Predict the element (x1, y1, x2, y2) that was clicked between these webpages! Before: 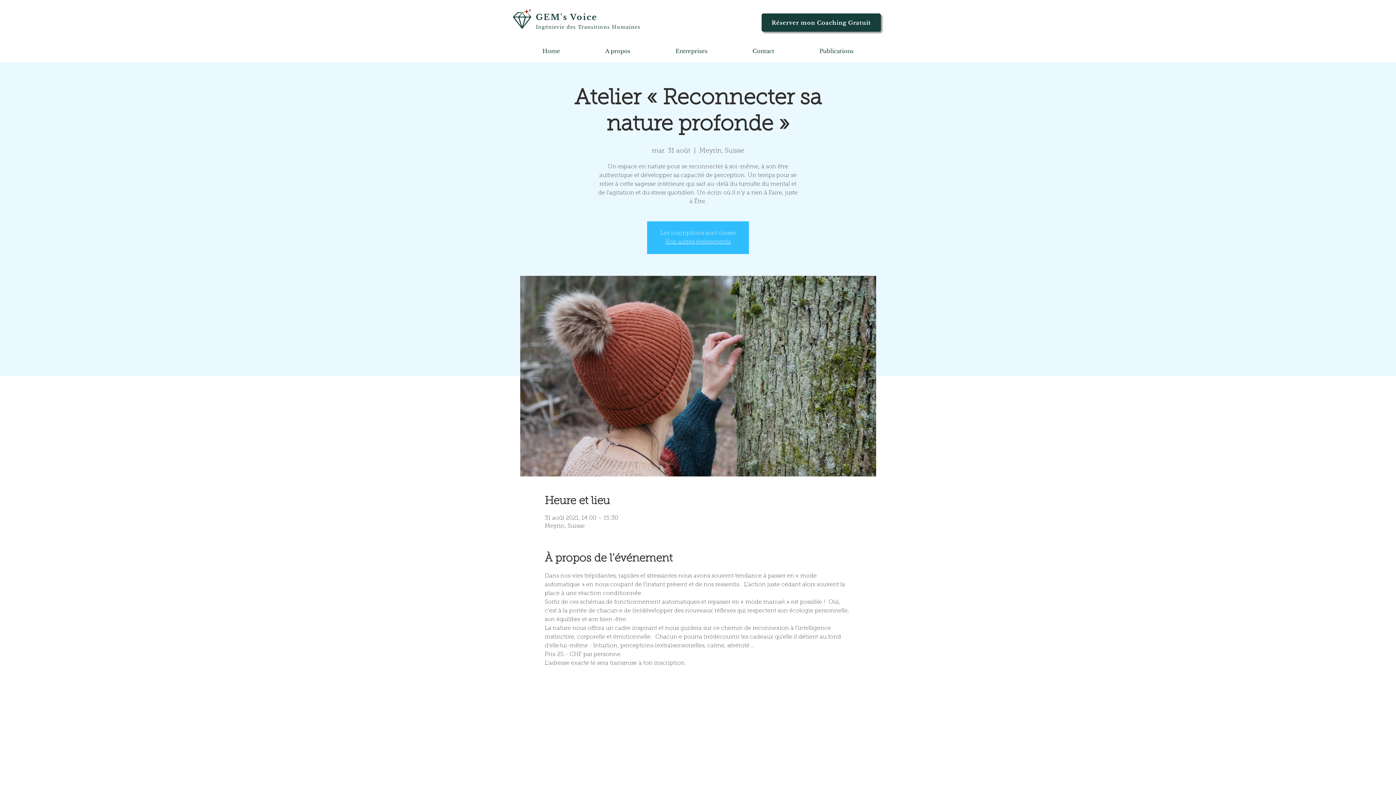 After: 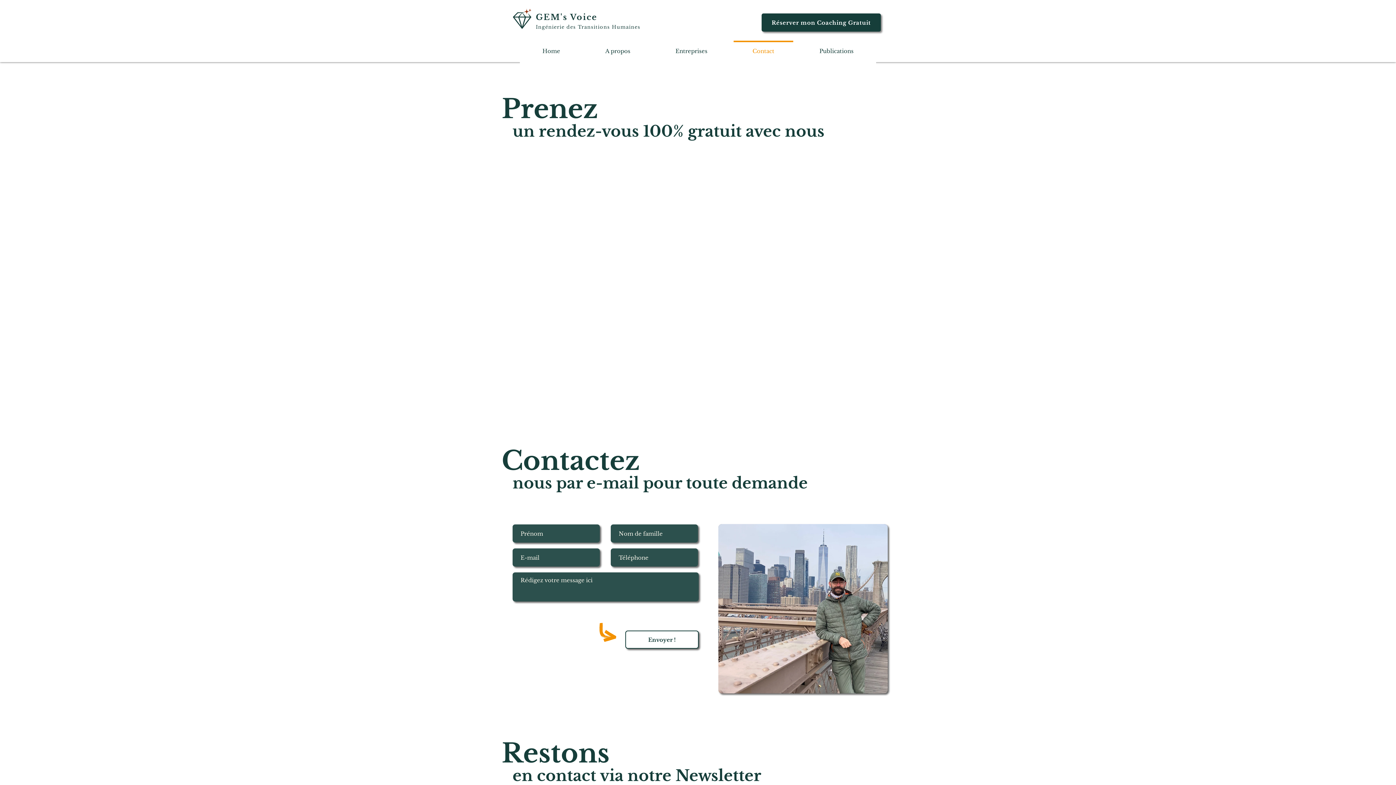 Action: label: Contact bbox: (730, 40, 797, 55)